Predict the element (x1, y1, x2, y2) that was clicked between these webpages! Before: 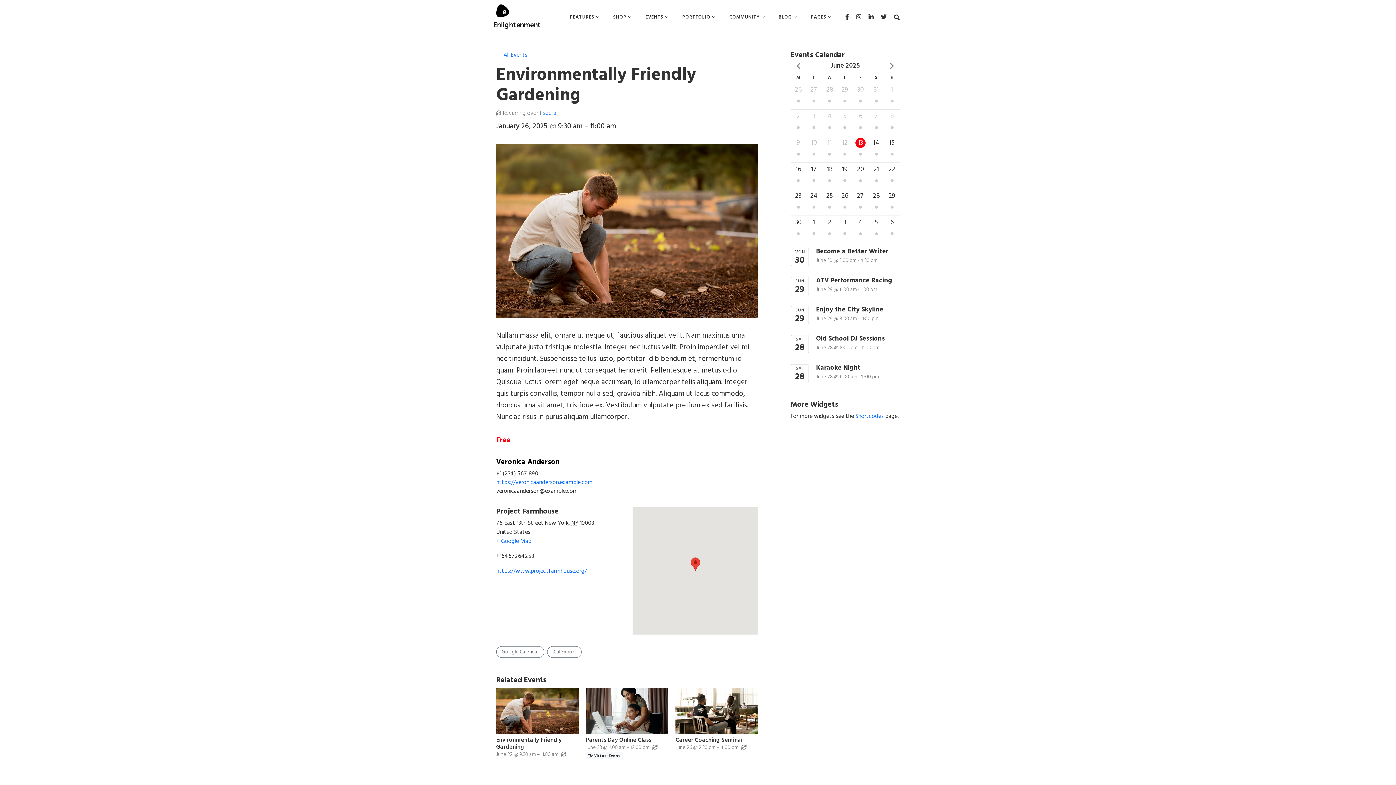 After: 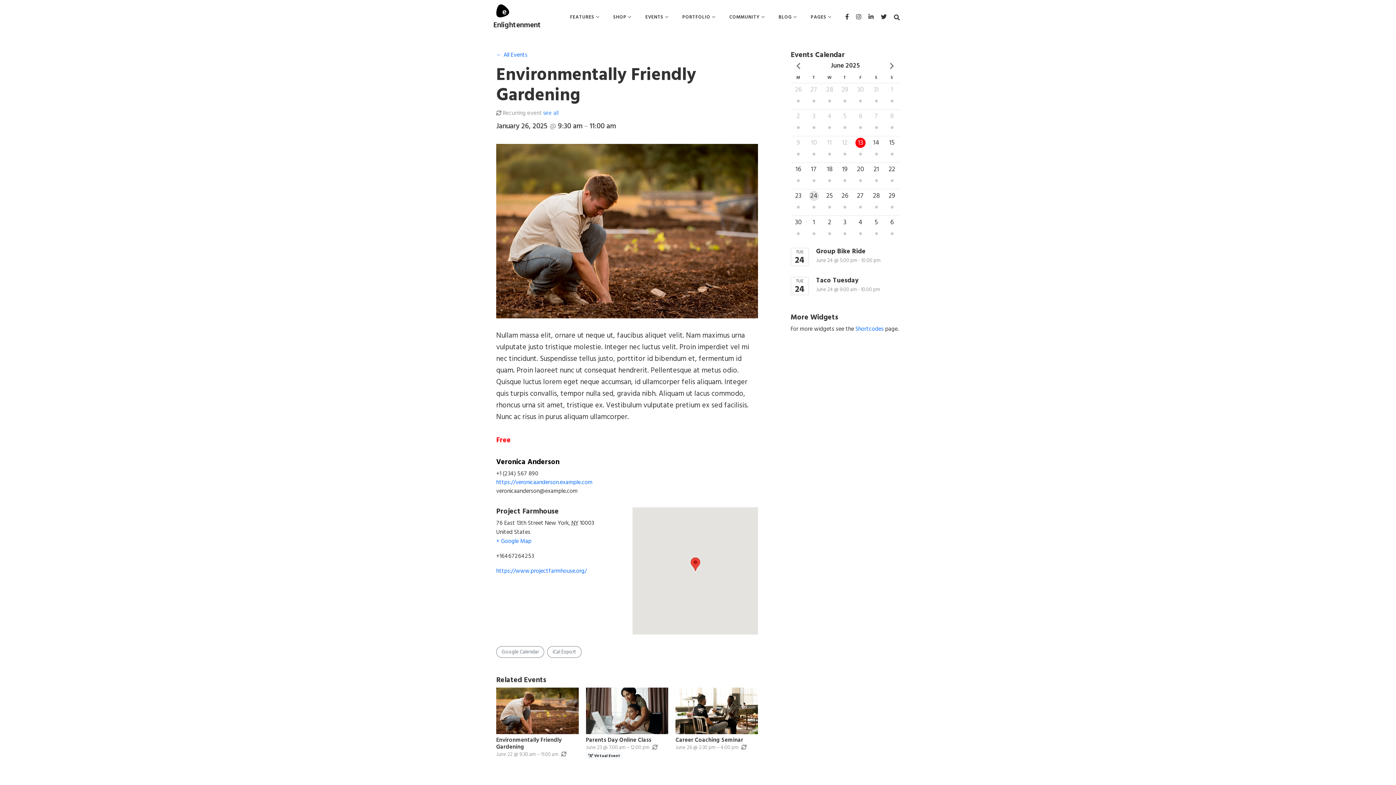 Action: bbox: (806, 189, 822, 215) label: 24